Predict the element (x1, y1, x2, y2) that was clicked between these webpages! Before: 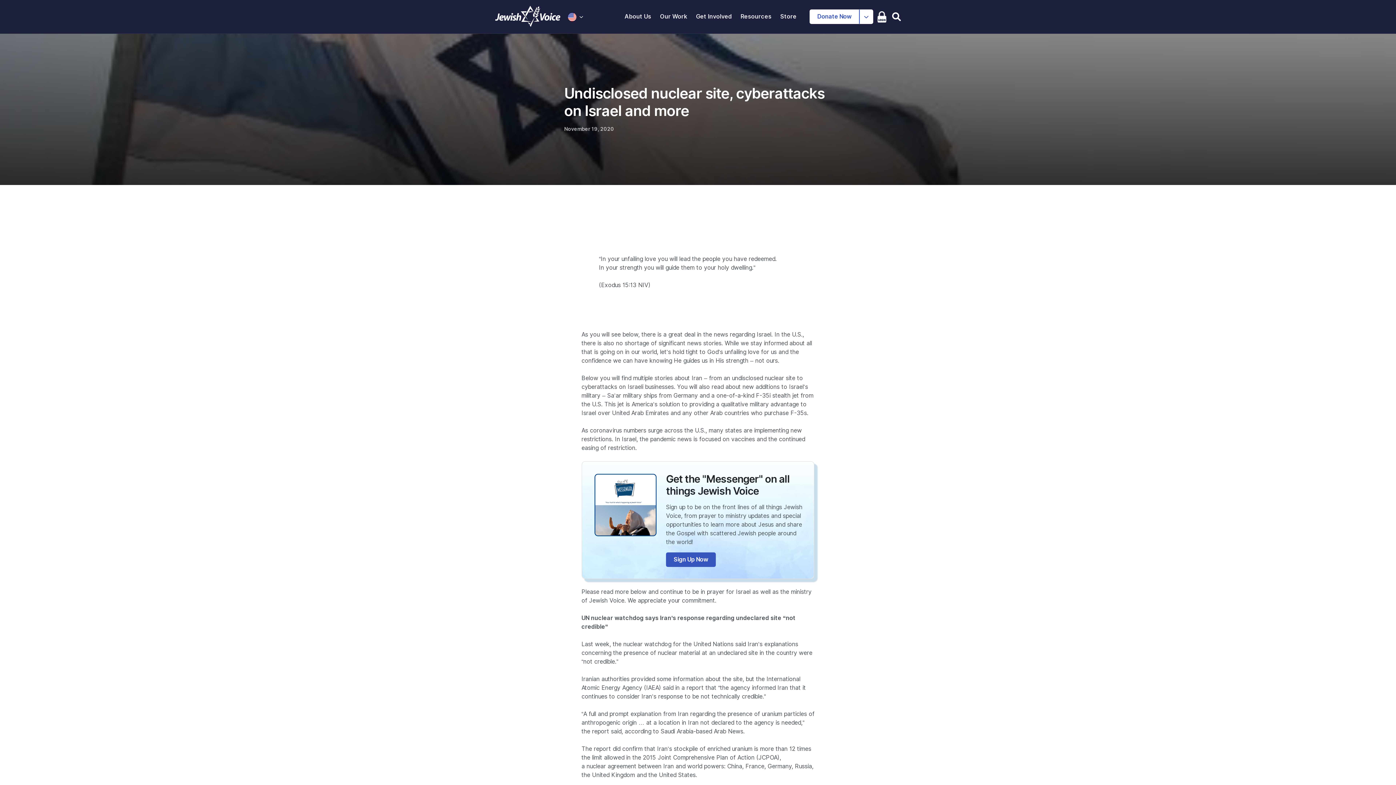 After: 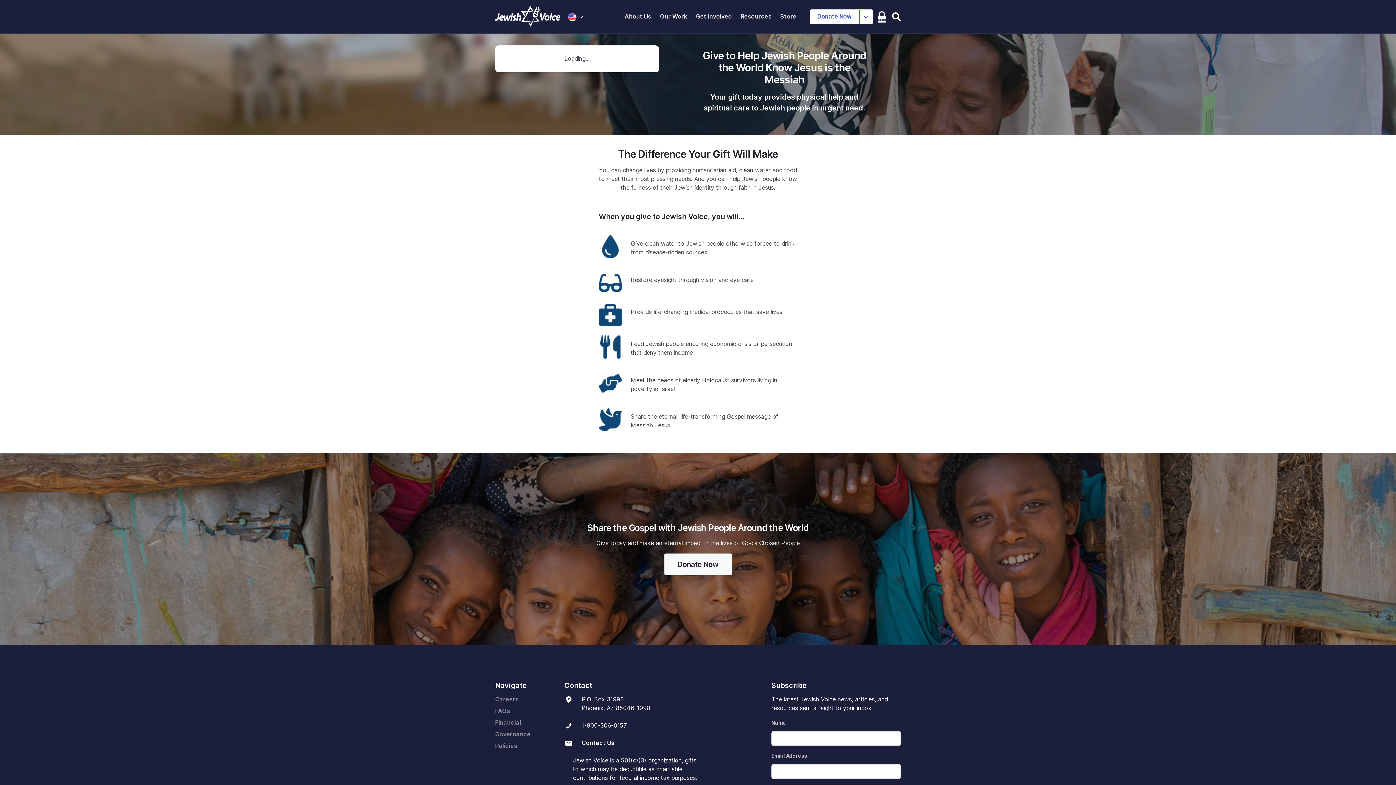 Action: label: Donate Now bbox: (809, 9, 859, 24)